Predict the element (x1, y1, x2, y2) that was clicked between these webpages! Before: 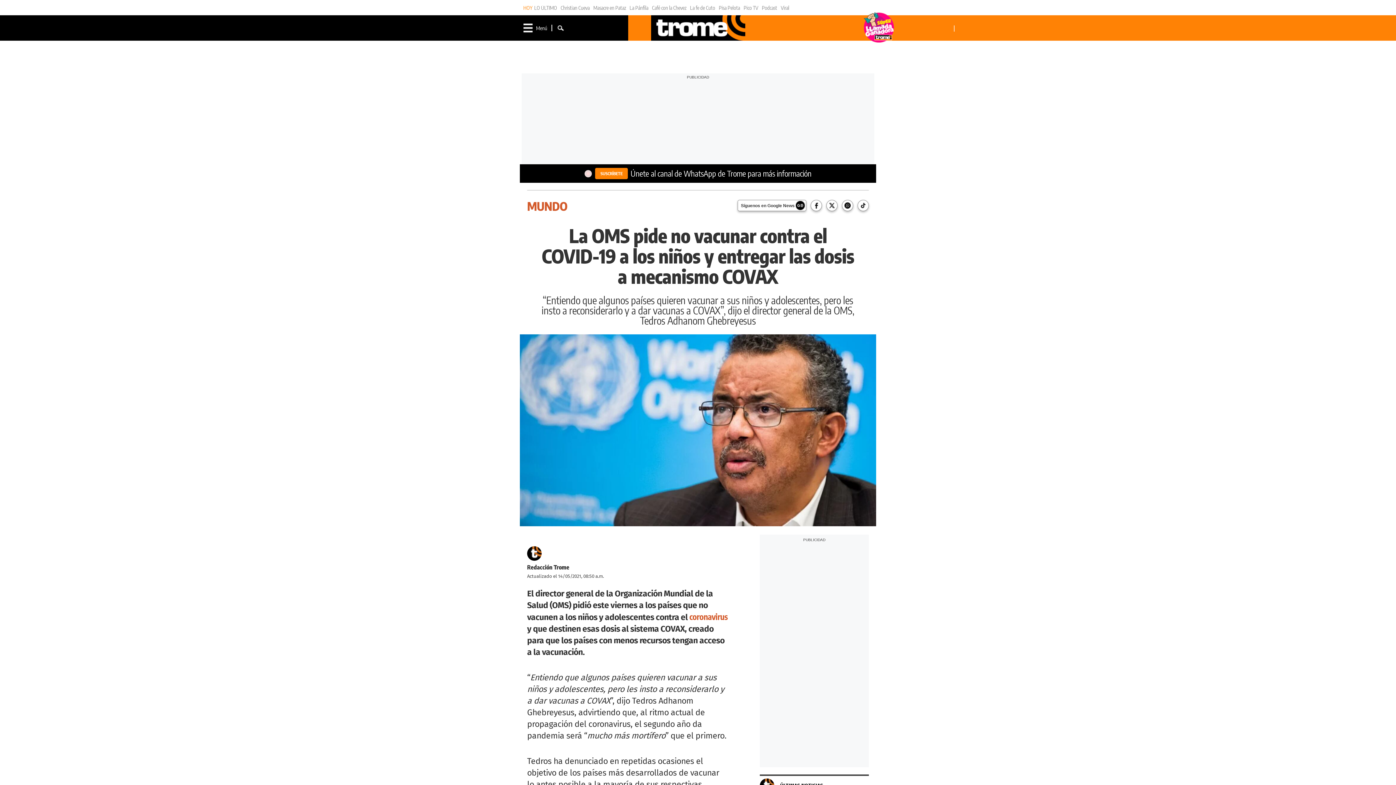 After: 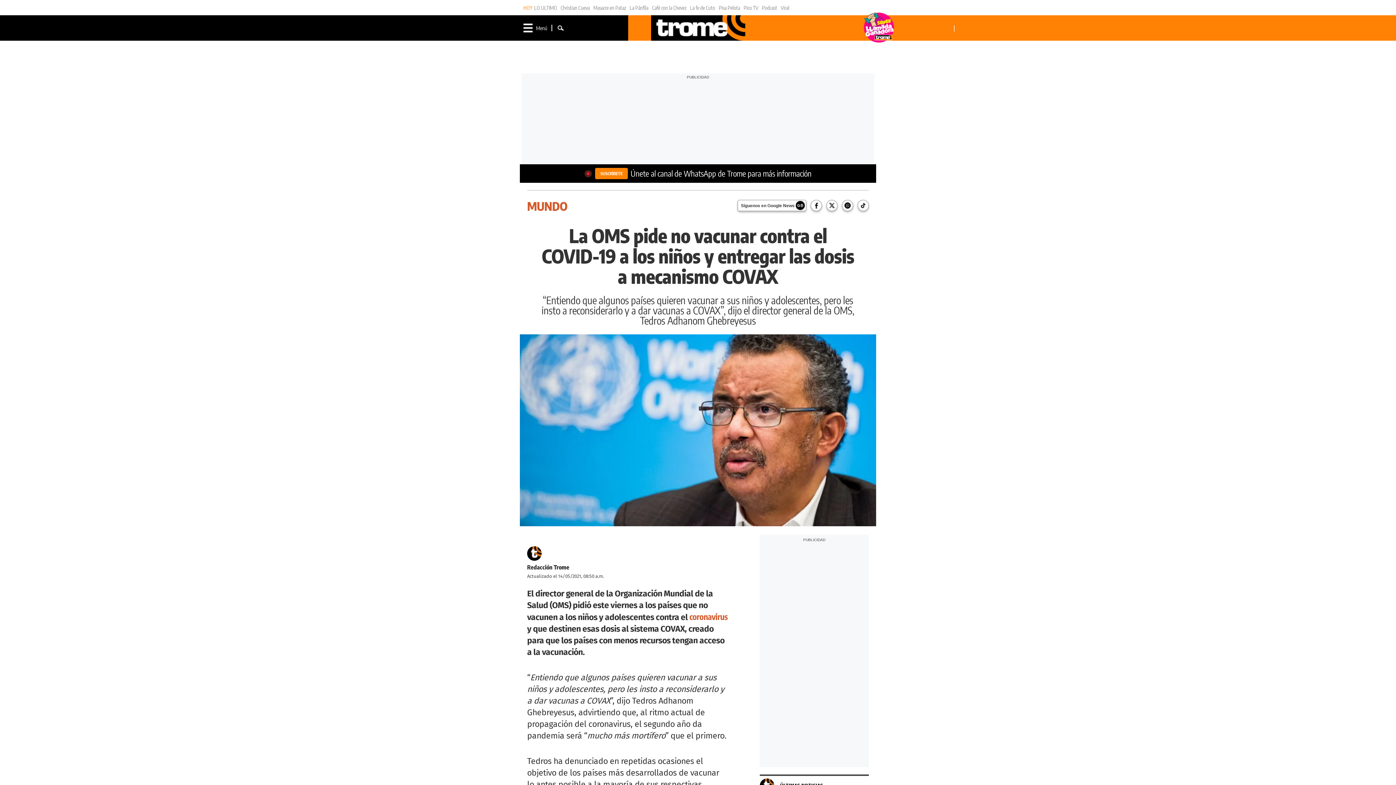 Action: bbox: (826, 200, 837, 211)